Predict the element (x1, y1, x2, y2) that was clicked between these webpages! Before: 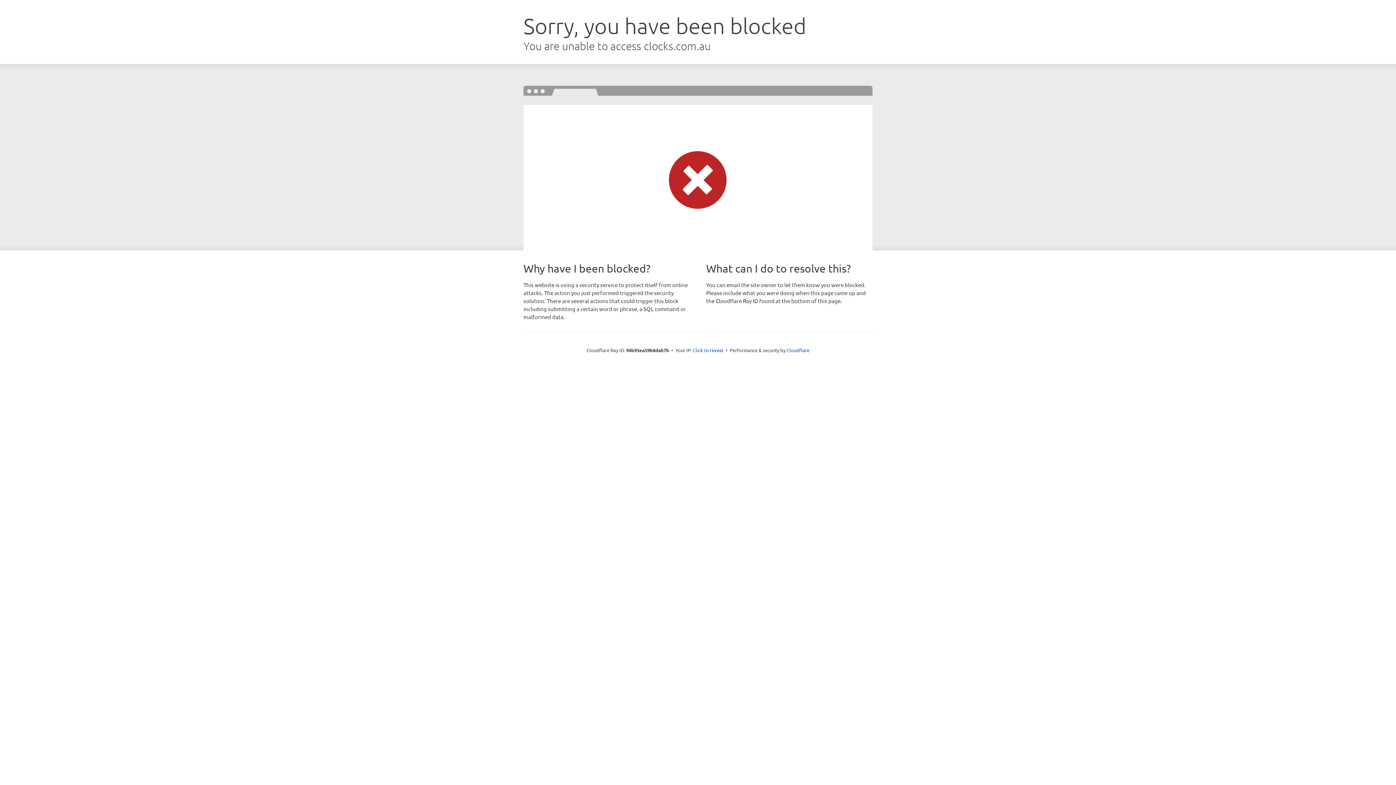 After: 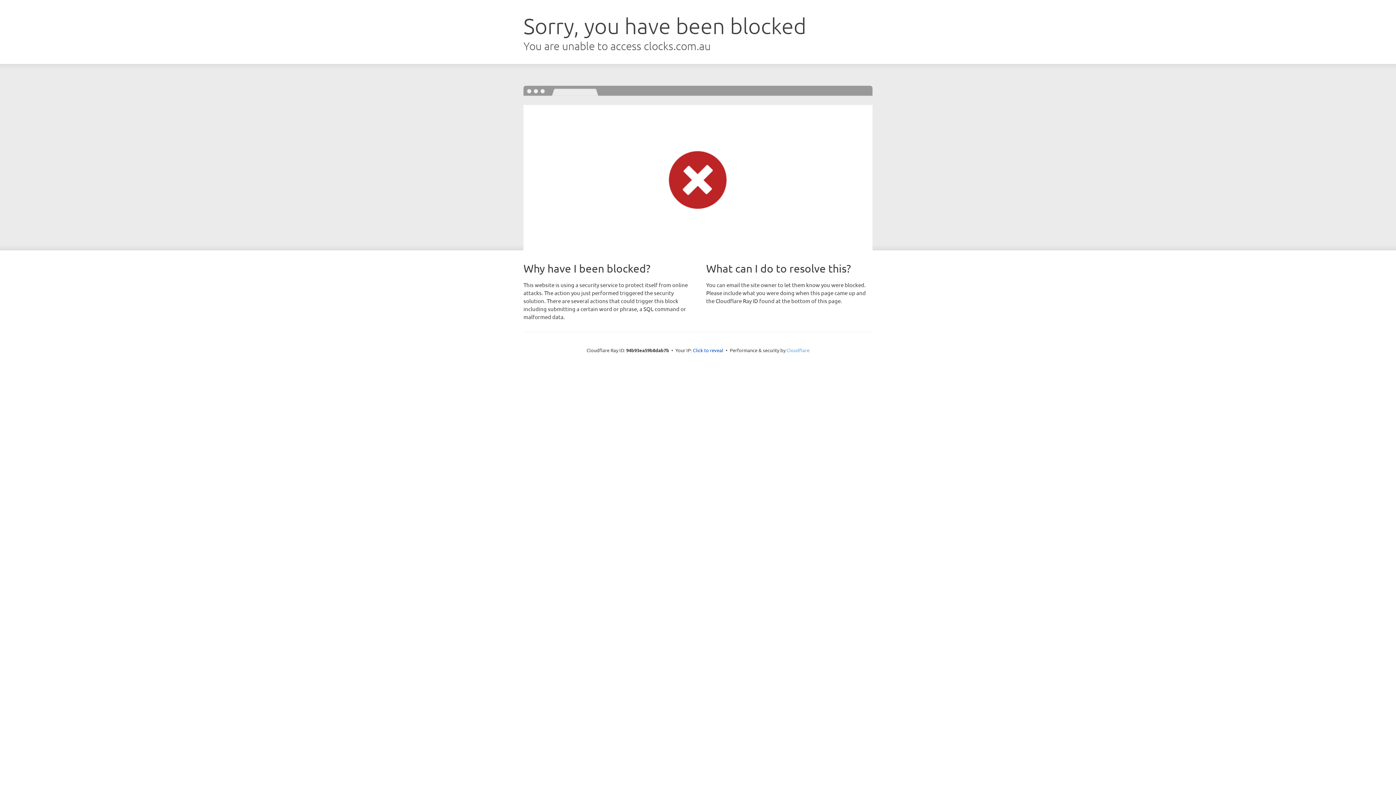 Action: bbox: (786, 347, 809, 353) label: Cloudflare